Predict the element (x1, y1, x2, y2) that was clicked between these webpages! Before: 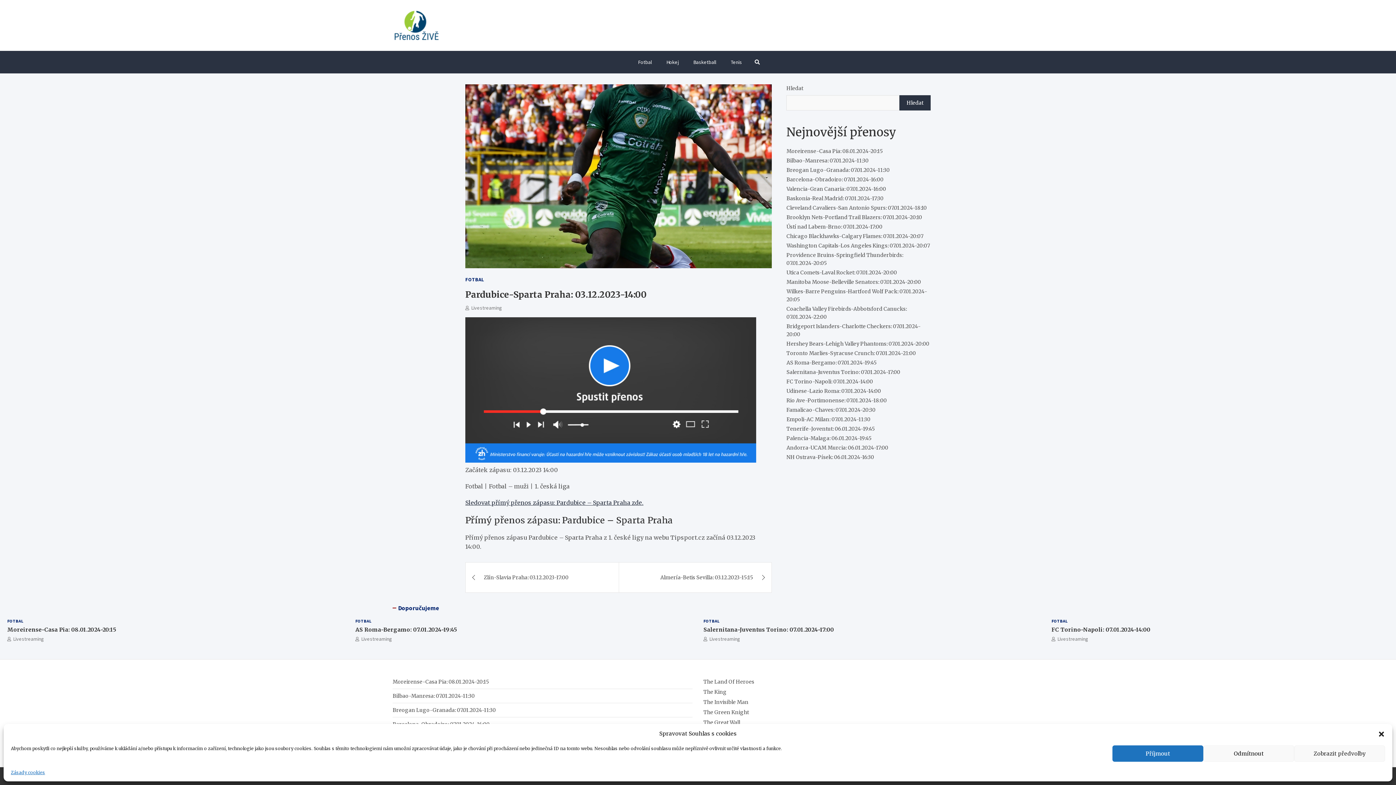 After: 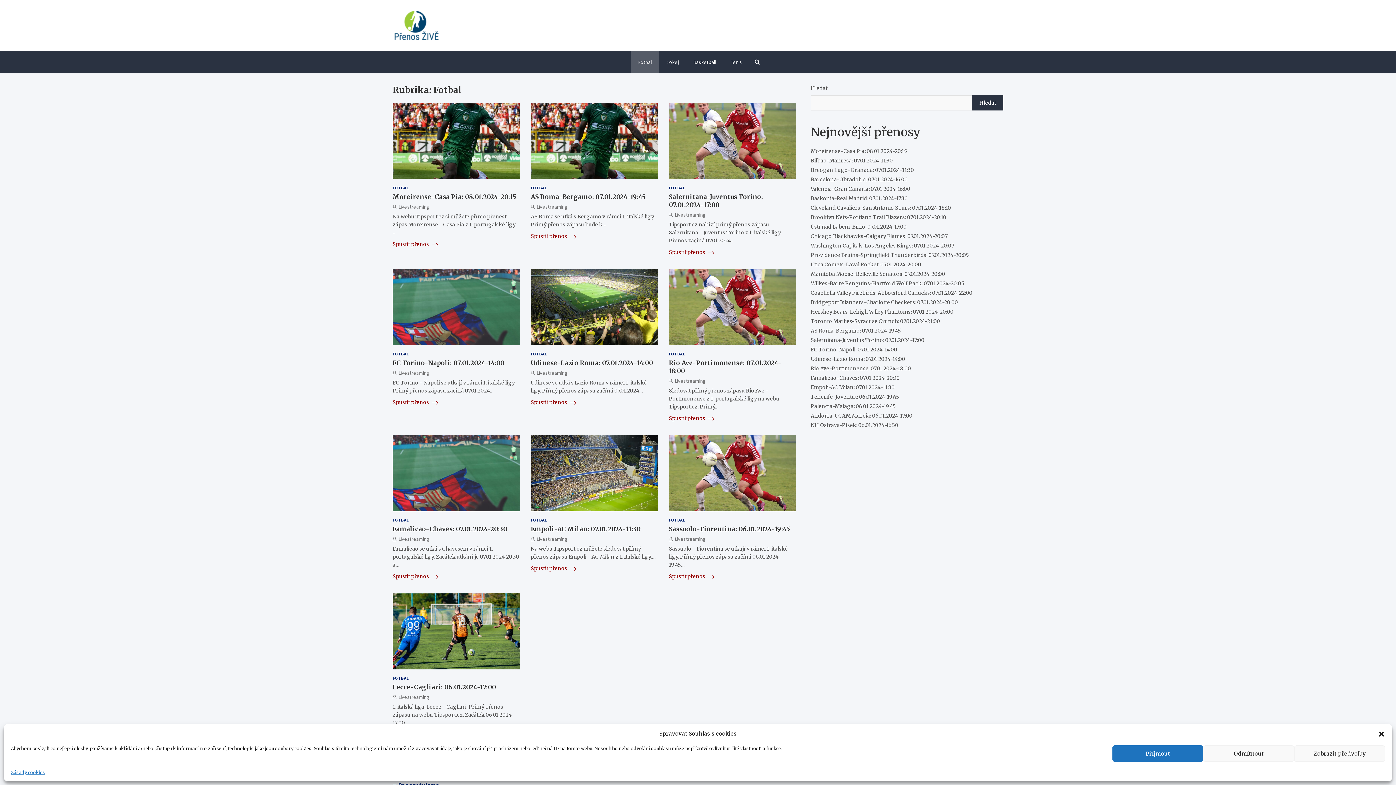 Action: label: Fotbal bbox: (630, 50, 659, 73)